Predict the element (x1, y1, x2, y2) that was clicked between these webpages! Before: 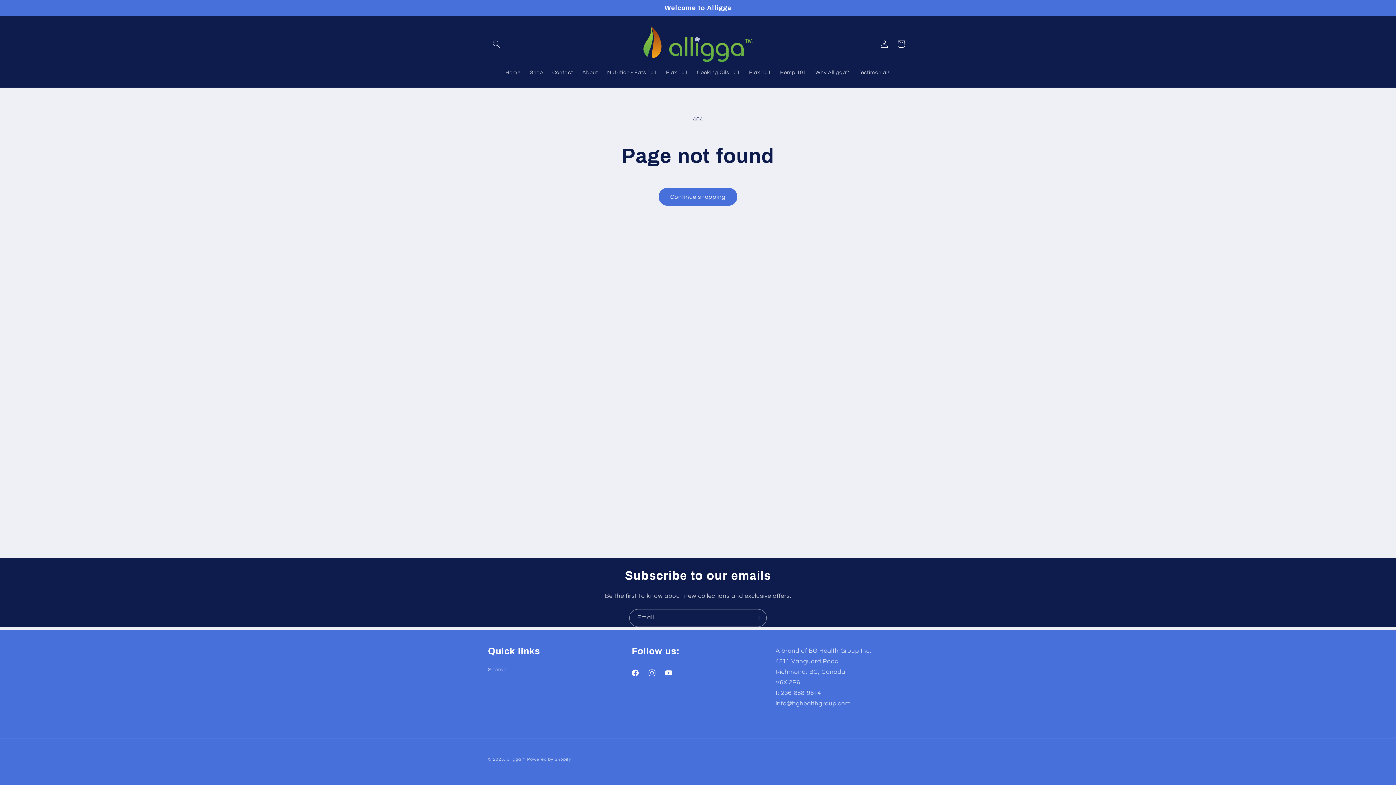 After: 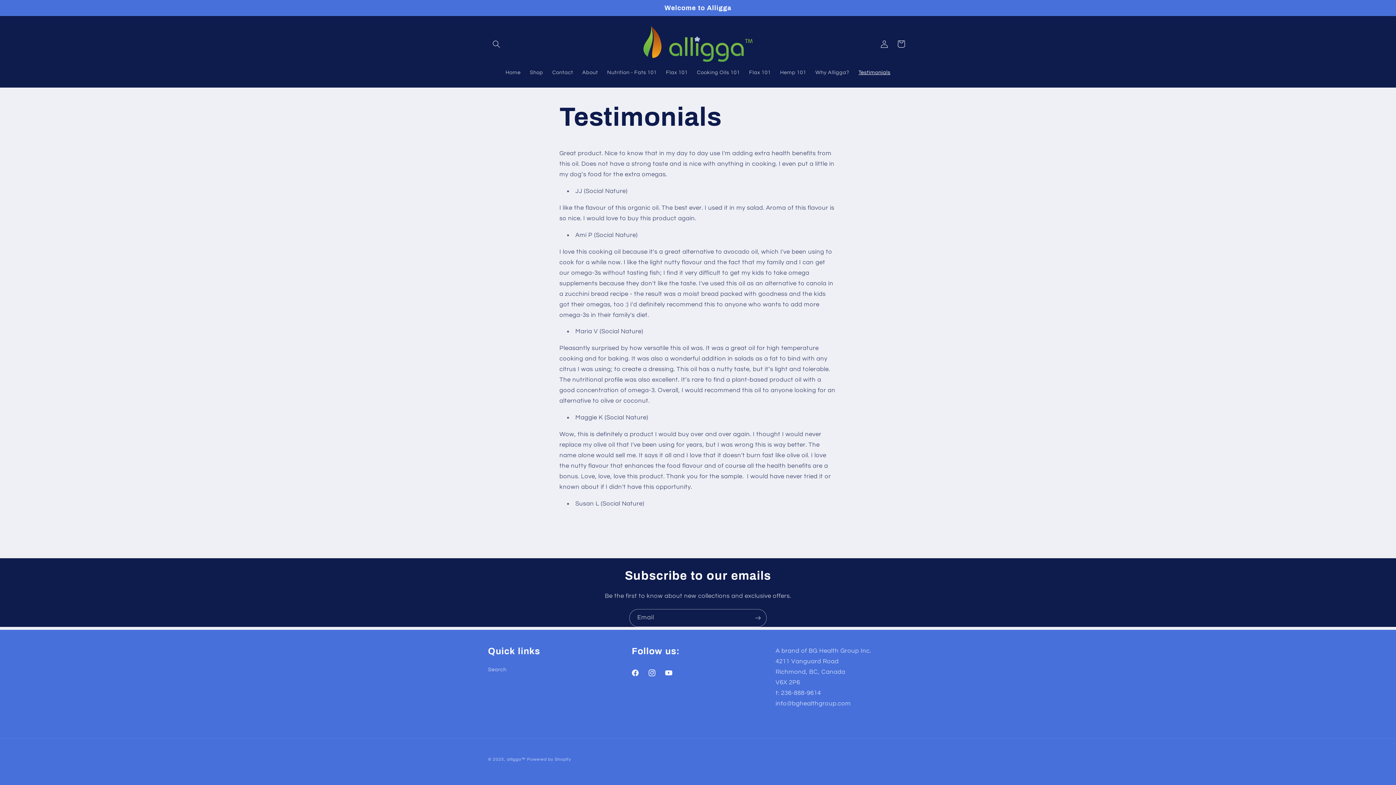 Action: label: Testimonials bbox: (854, 64, 895, 80)